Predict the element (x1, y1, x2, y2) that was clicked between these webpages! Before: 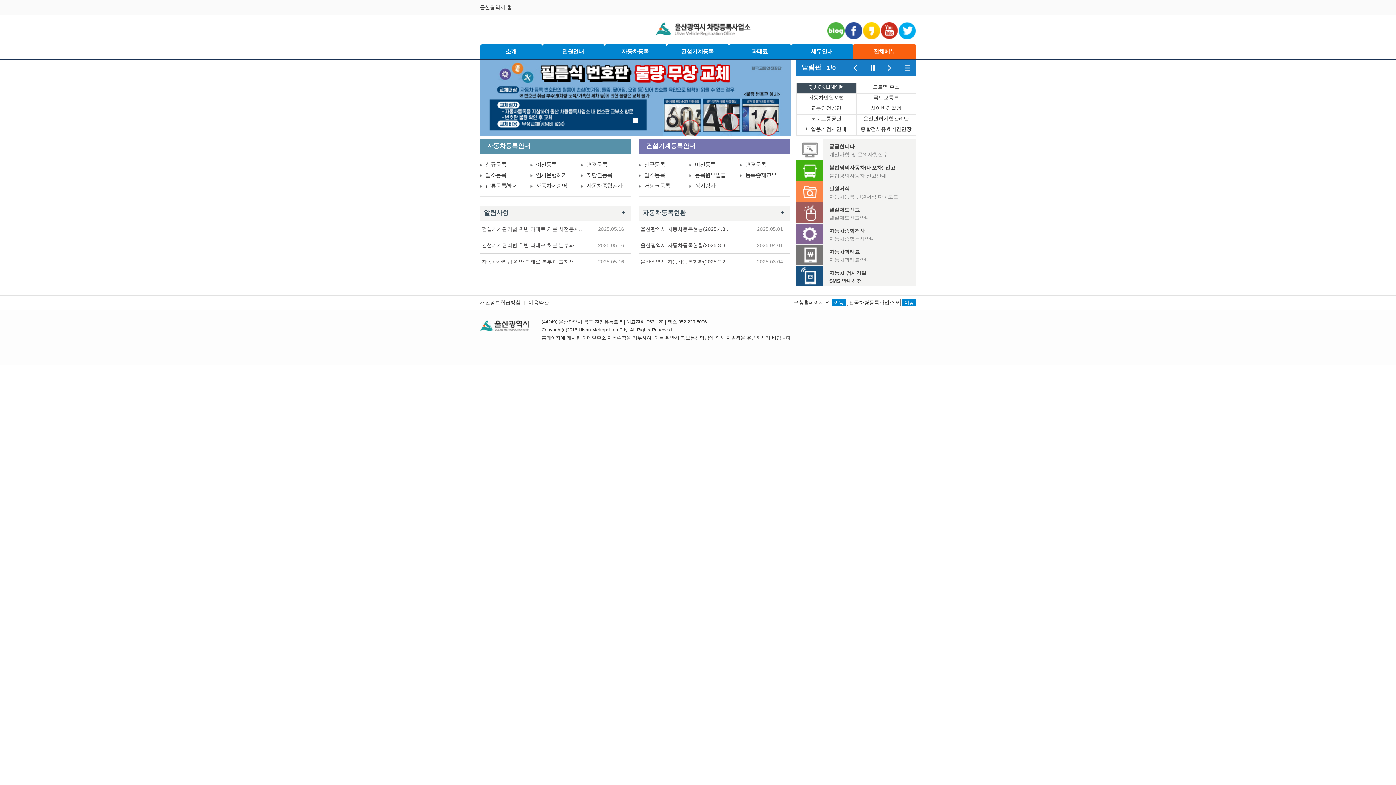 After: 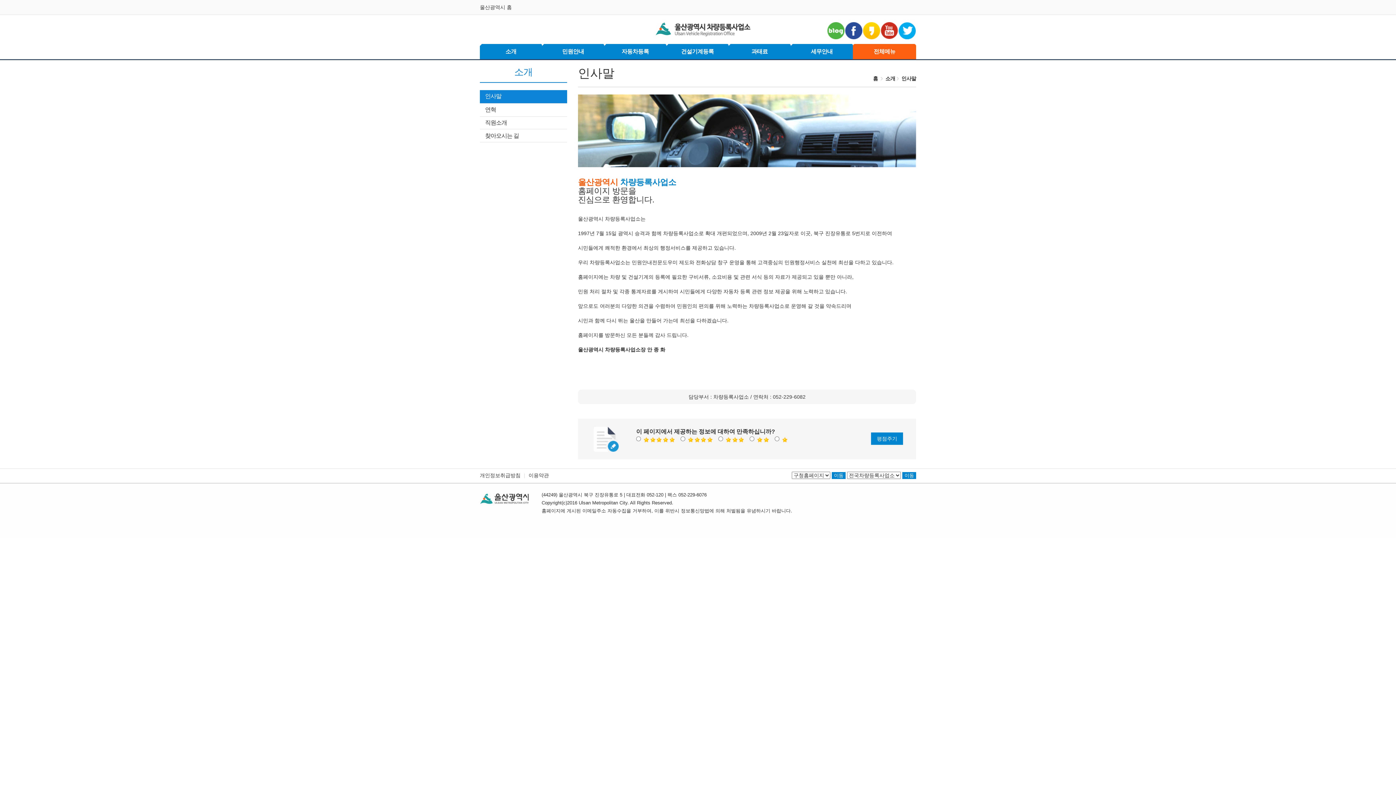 Action: bbox: (505, 48, 516, 54) label: 소개